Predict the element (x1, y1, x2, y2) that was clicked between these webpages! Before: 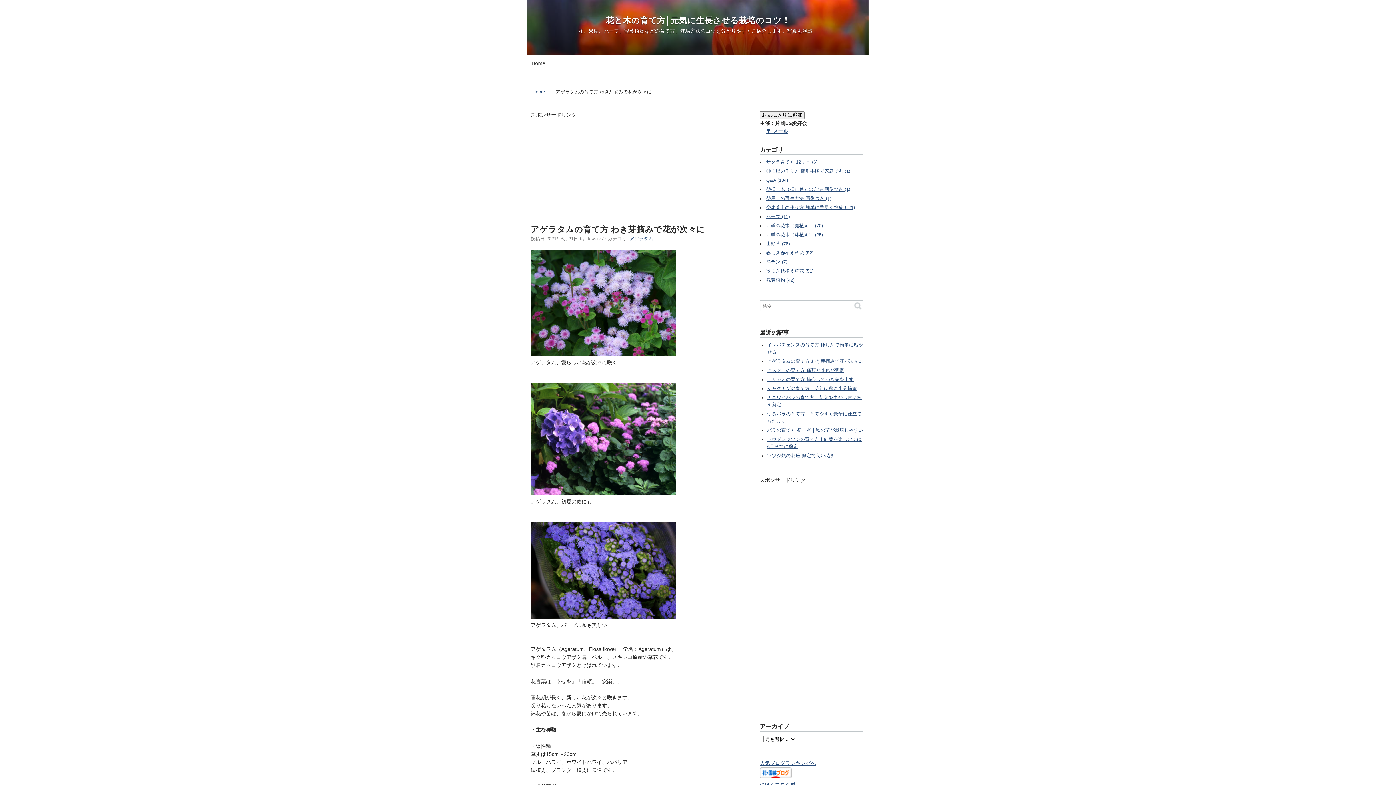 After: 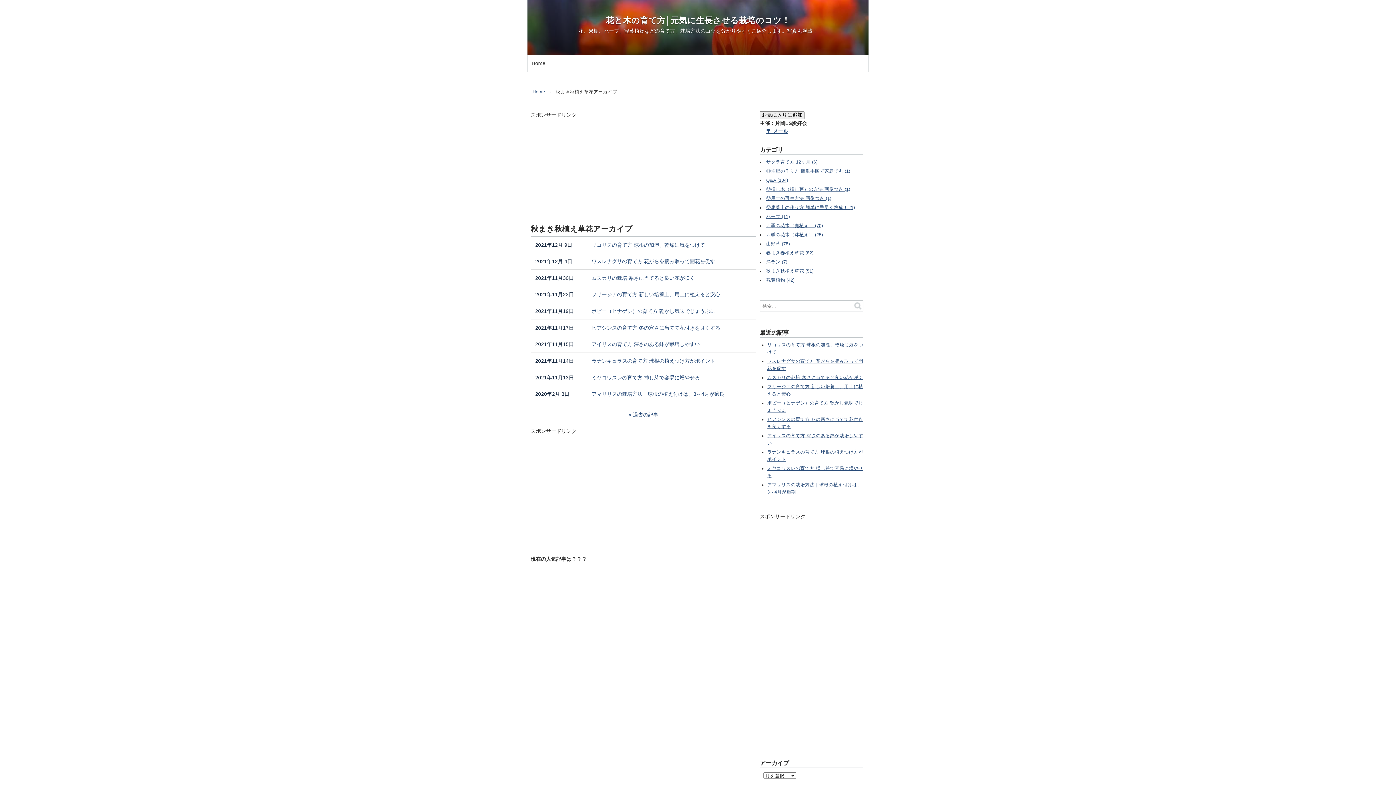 Action: label: 秋まき秋植え草花 (51) bbox: (766, 268, 813, 273)